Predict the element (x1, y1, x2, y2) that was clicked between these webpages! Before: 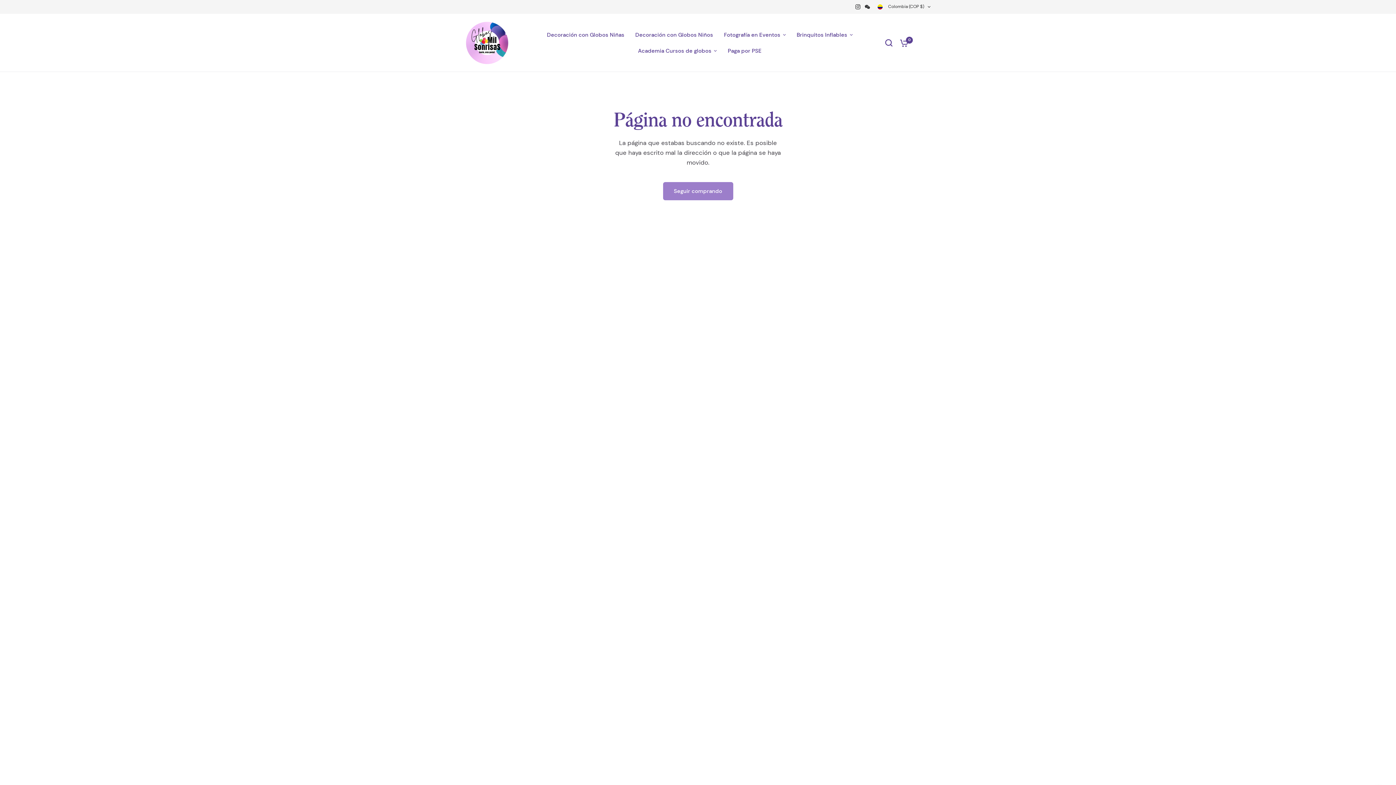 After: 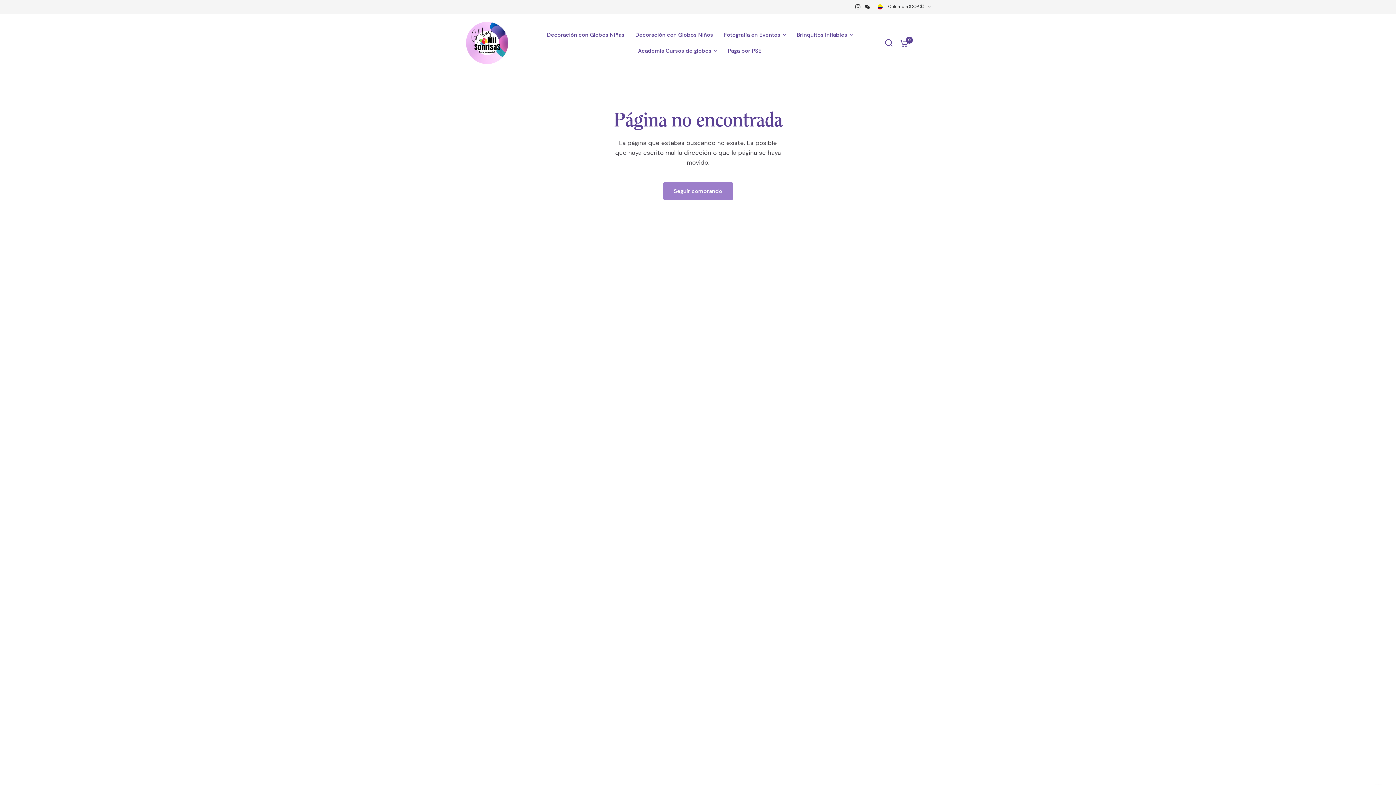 Action: bbox: (862, 2, 872, 11)